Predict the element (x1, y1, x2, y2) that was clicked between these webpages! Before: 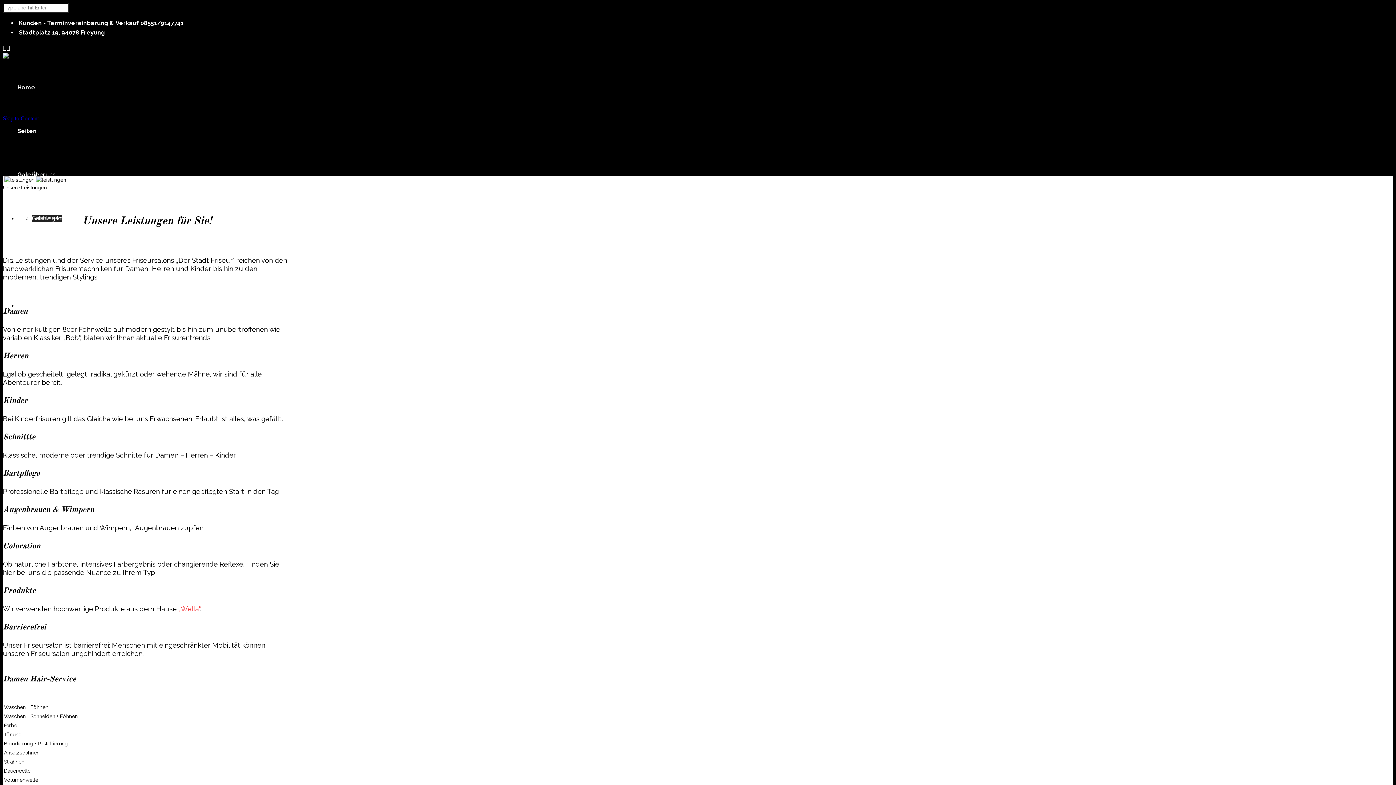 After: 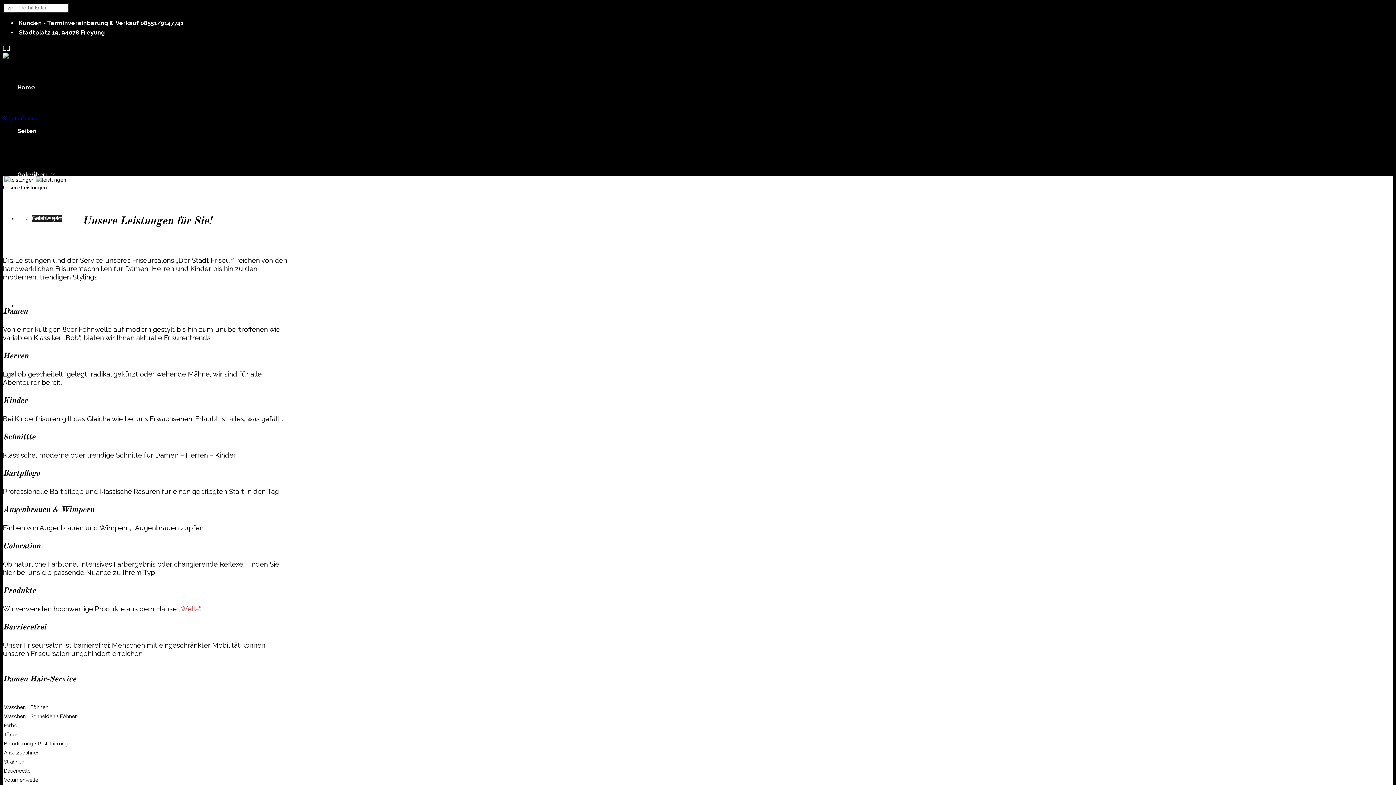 Action: label:  bbox: (6, 44, 10, 51)